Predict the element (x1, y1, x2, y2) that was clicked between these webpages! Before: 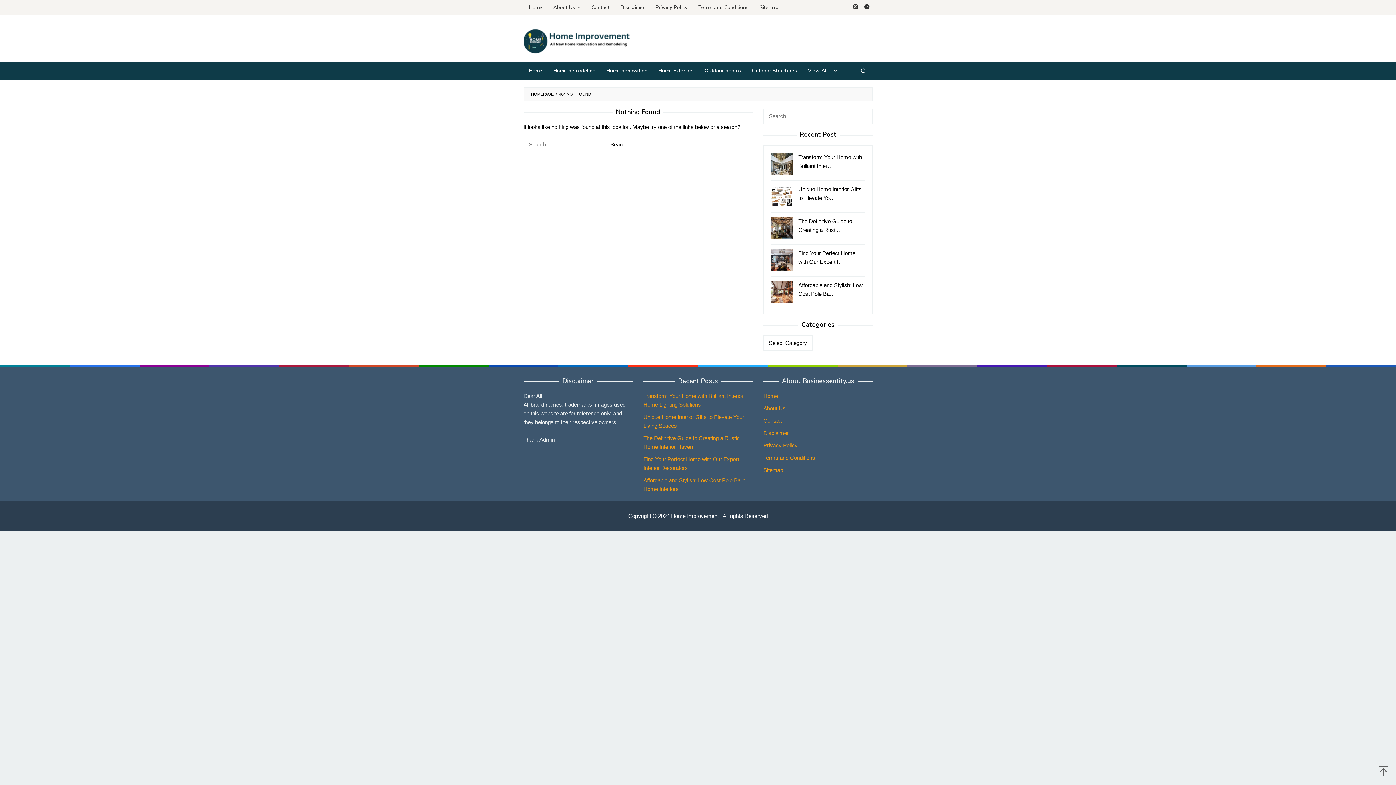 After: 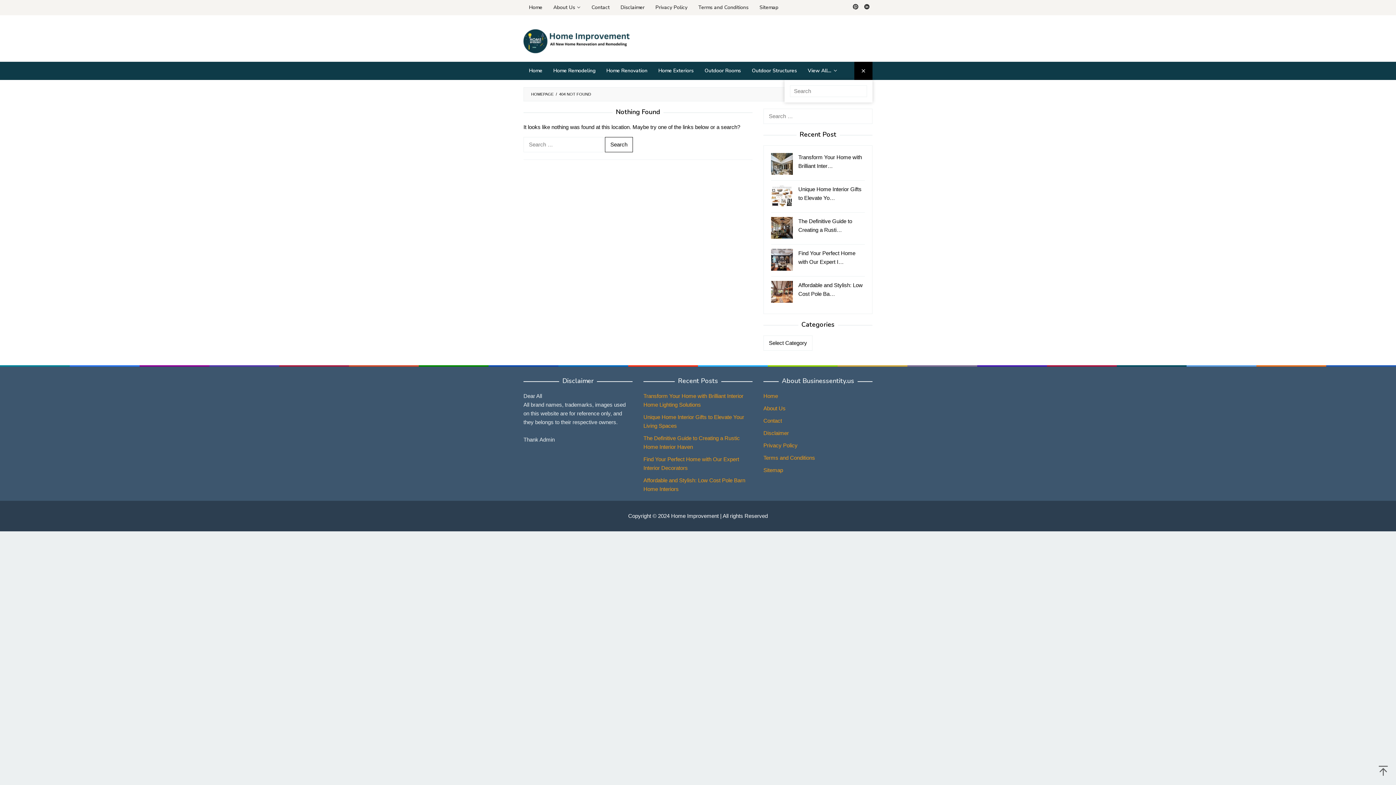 Action: bbox: (854, 61, 872, 80)